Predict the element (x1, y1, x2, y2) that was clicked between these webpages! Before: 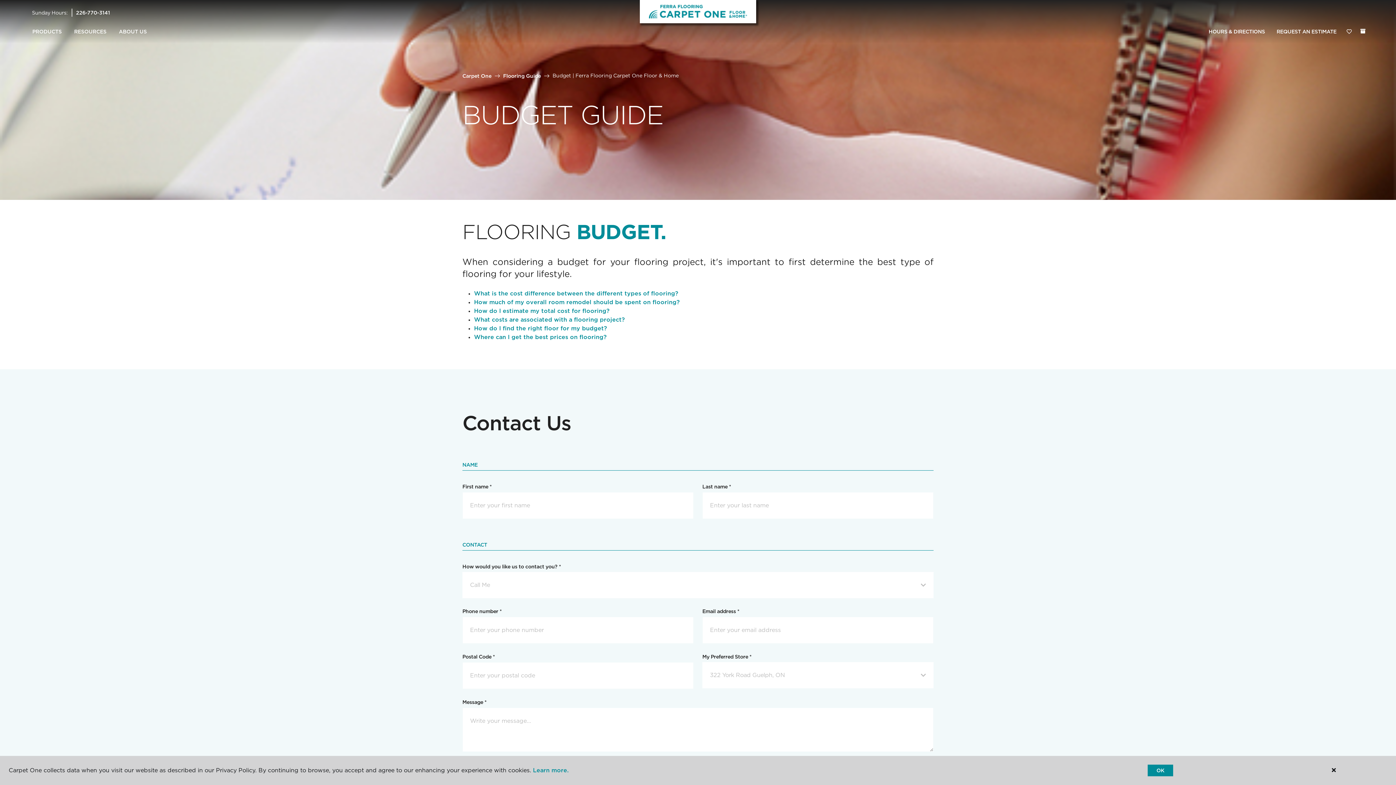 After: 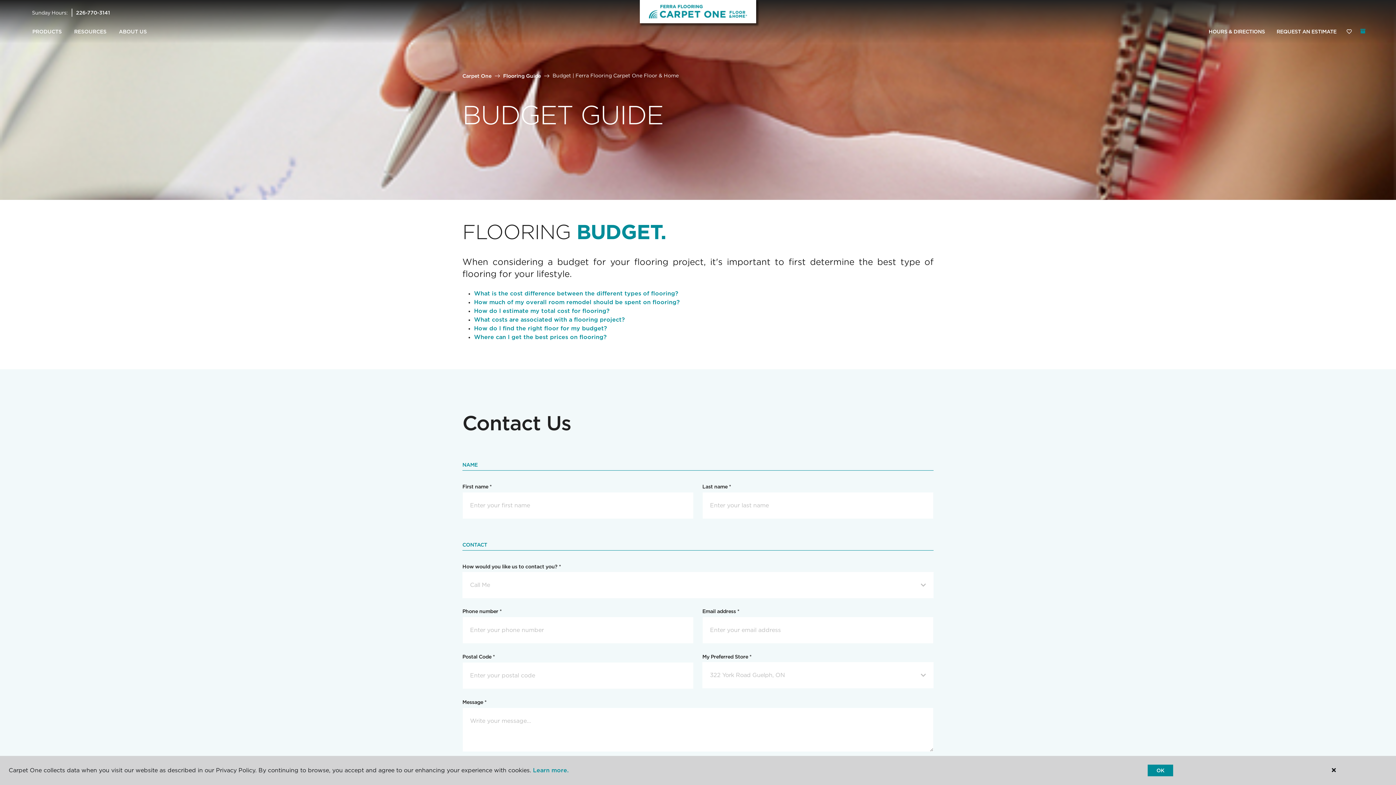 Action: bbox: (1360, 28, 1365, 33) label: (0 ITEMS)